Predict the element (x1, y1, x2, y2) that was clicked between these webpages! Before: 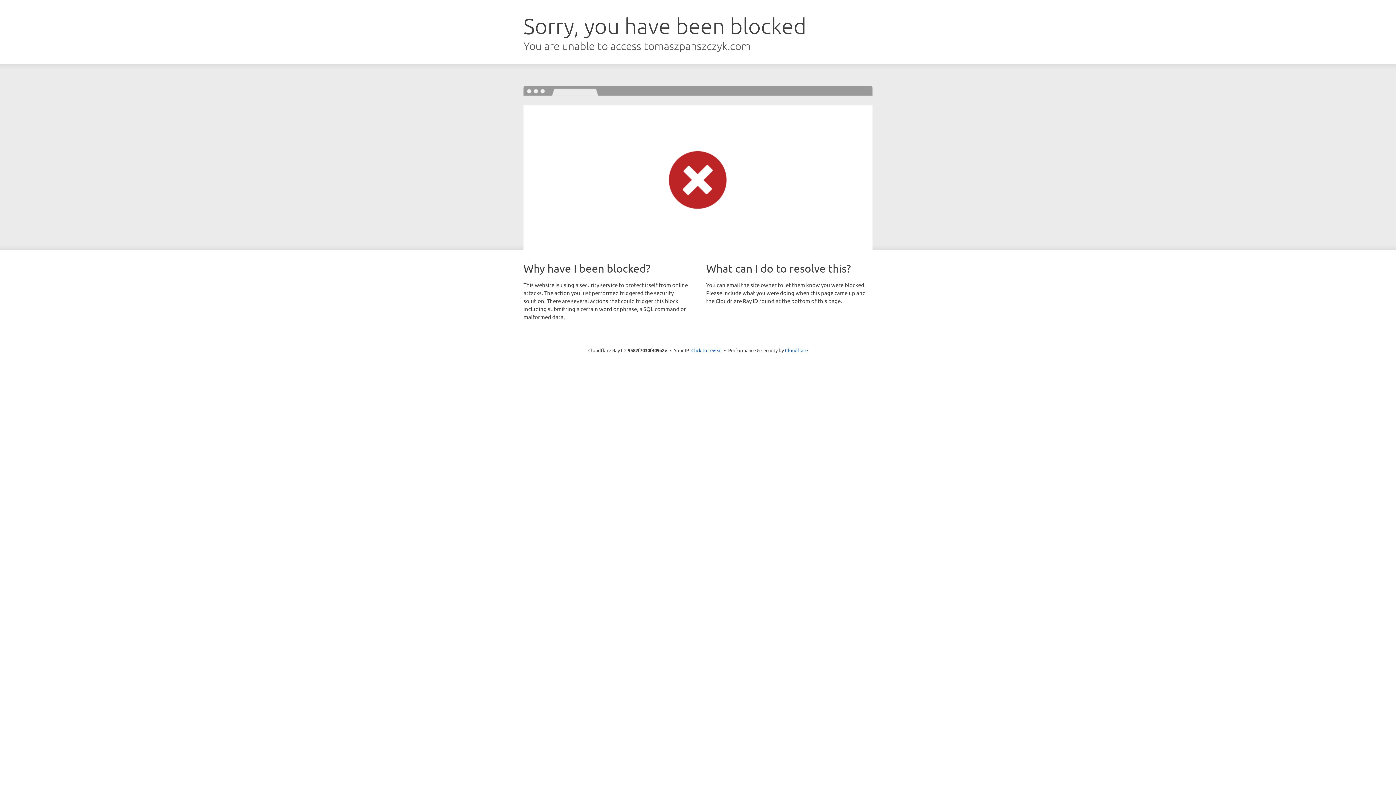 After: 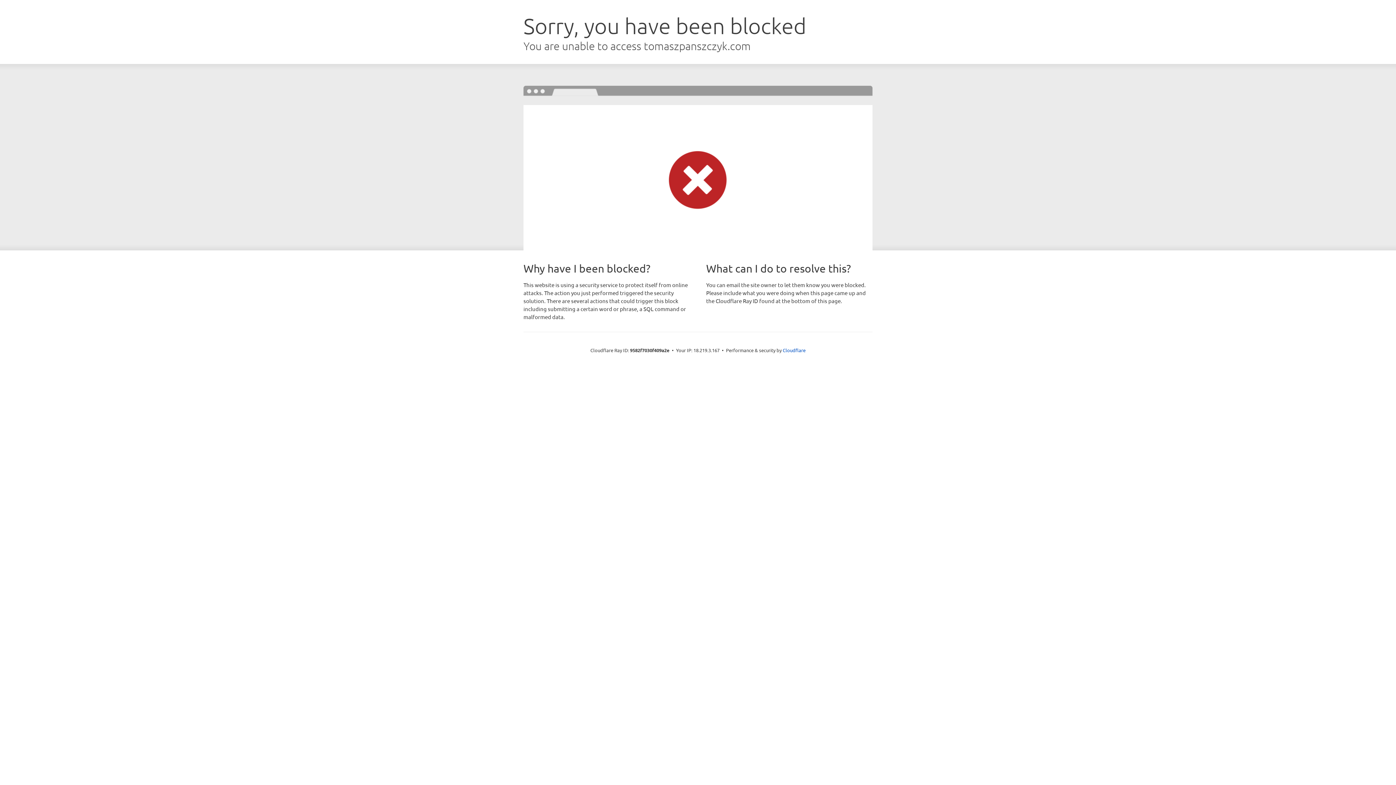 Action: label: Click to reveal bbox: (691, 346, 722, 353)